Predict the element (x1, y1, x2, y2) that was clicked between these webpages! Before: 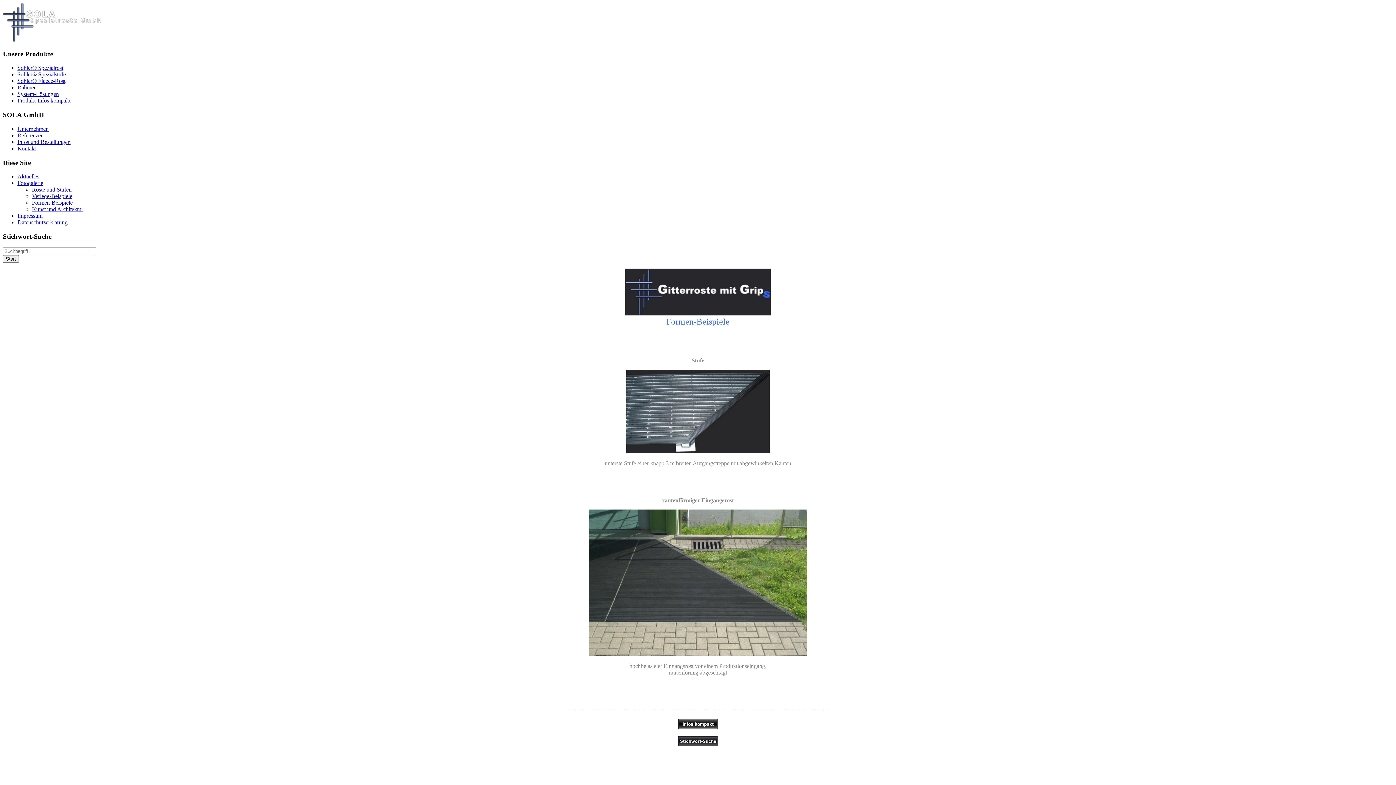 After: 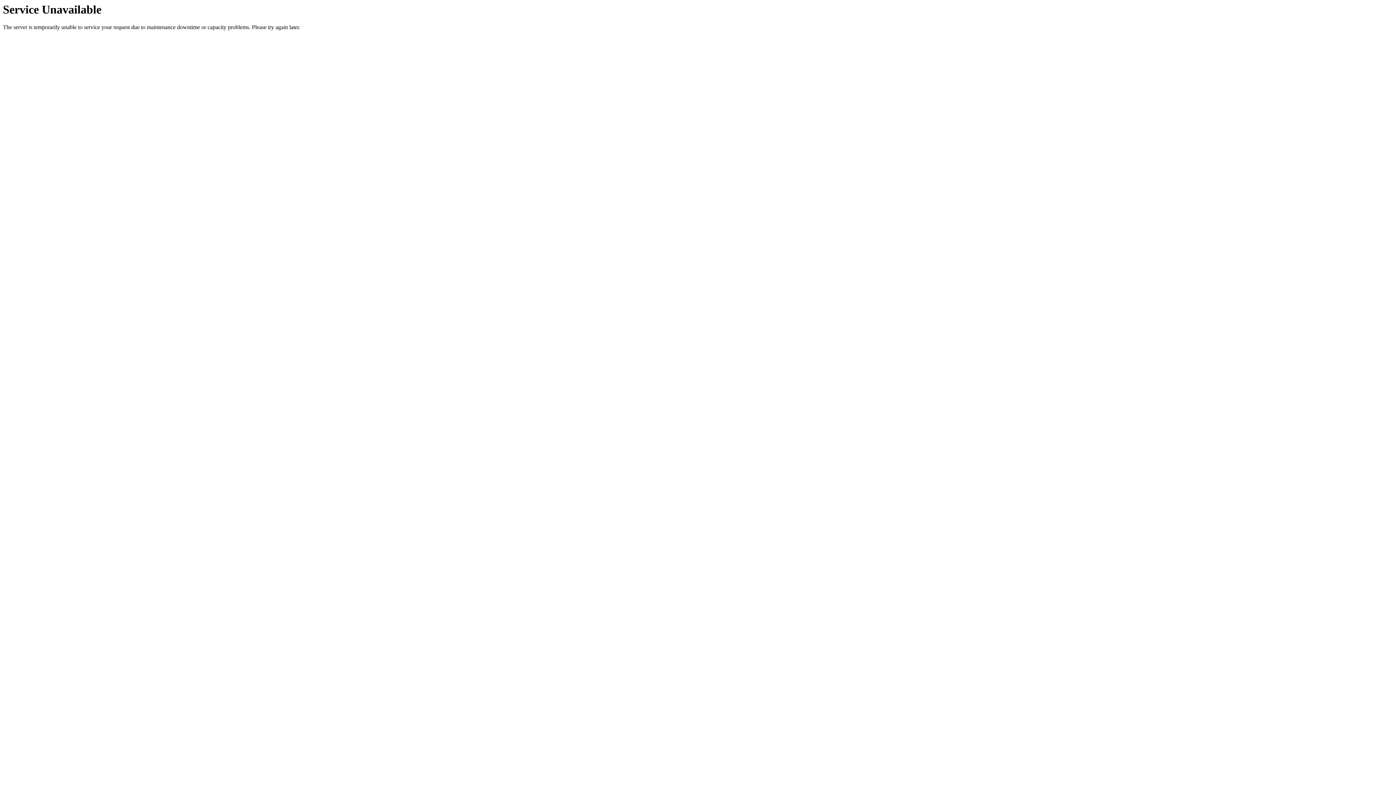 Action: label: Sohler® Spezialstufe bbox: (17, 71, 65, 77)